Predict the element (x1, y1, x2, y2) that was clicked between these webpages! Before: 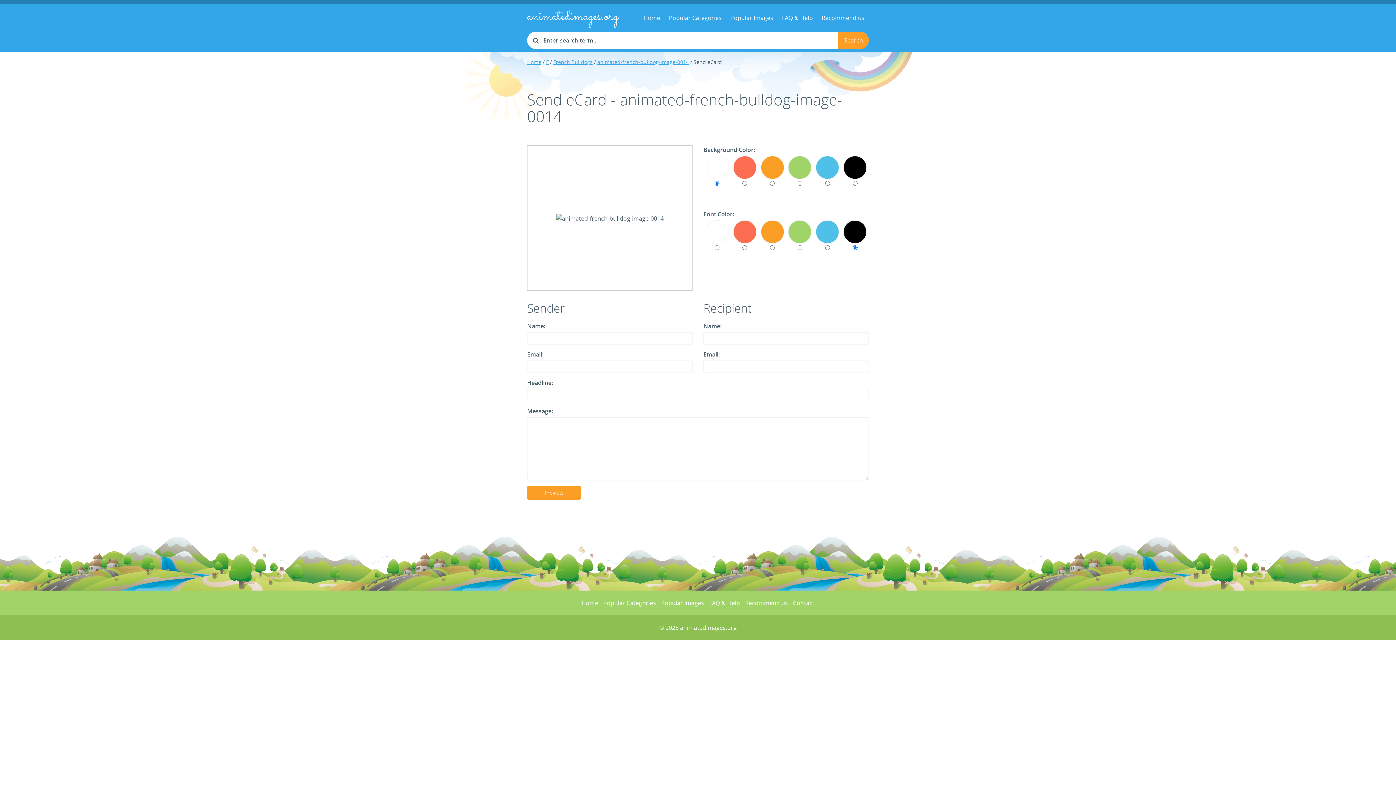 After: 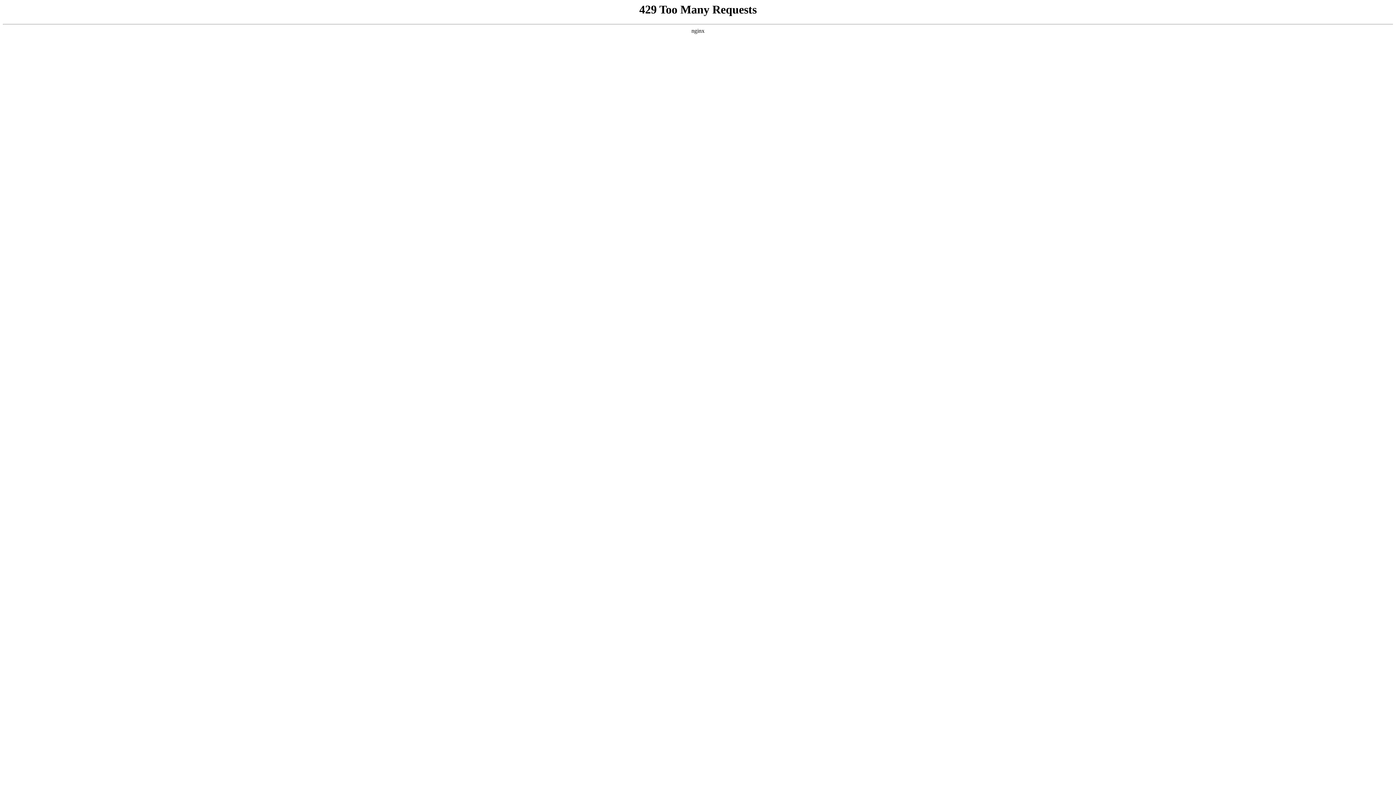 Action: label: FAQ & Help bbox: (709, 599, 740, 607)